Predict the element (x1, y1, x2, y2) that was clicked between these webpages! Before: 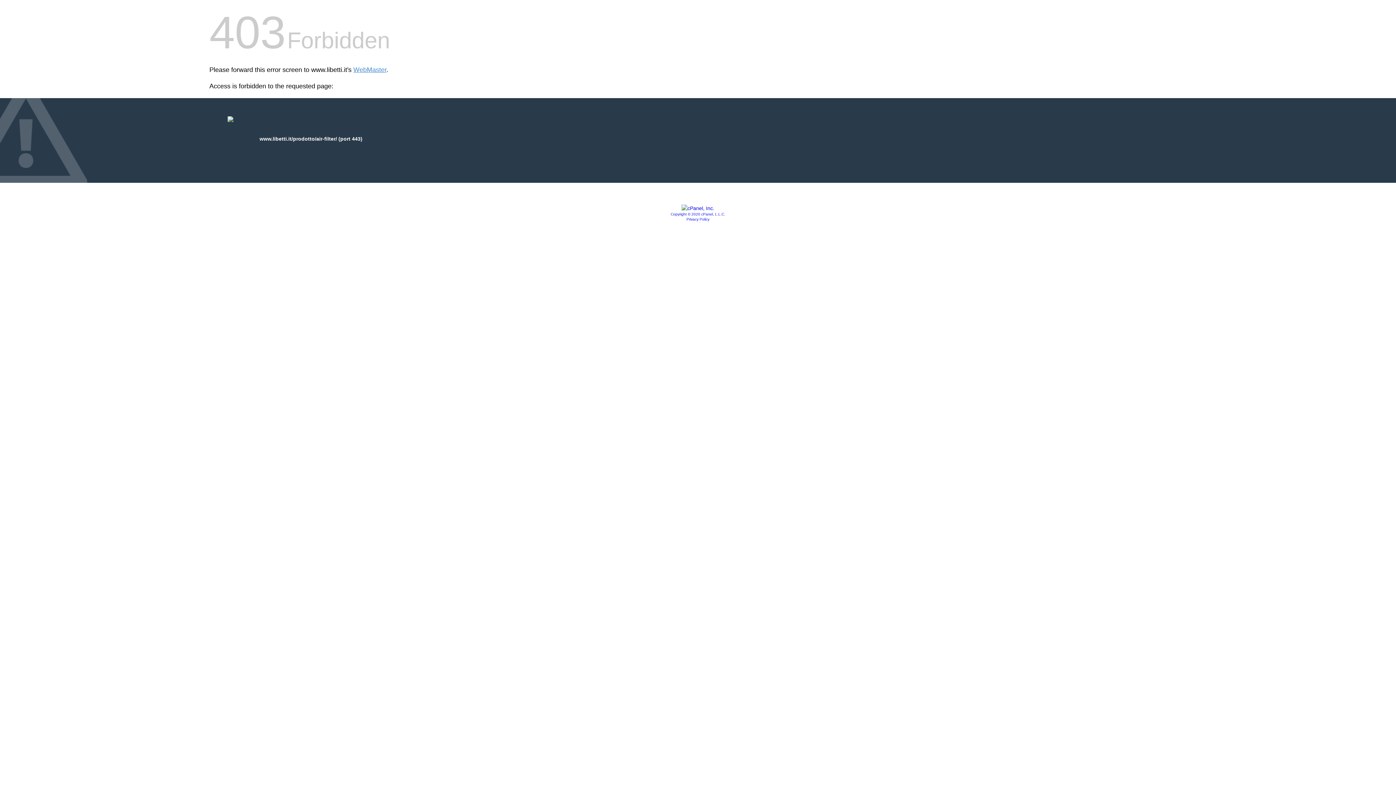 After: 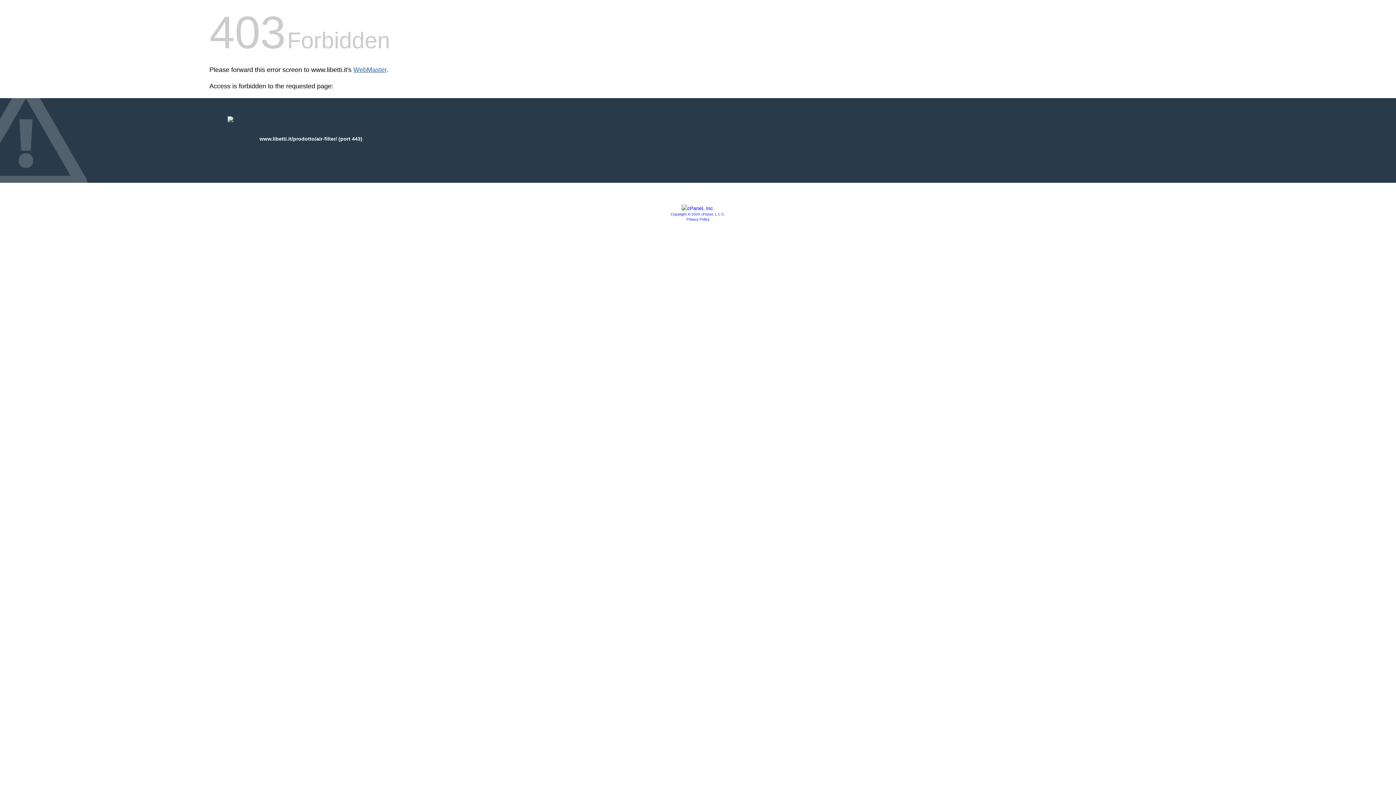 Action: bbox: (353, 66, 386, 73) label: WebMaster